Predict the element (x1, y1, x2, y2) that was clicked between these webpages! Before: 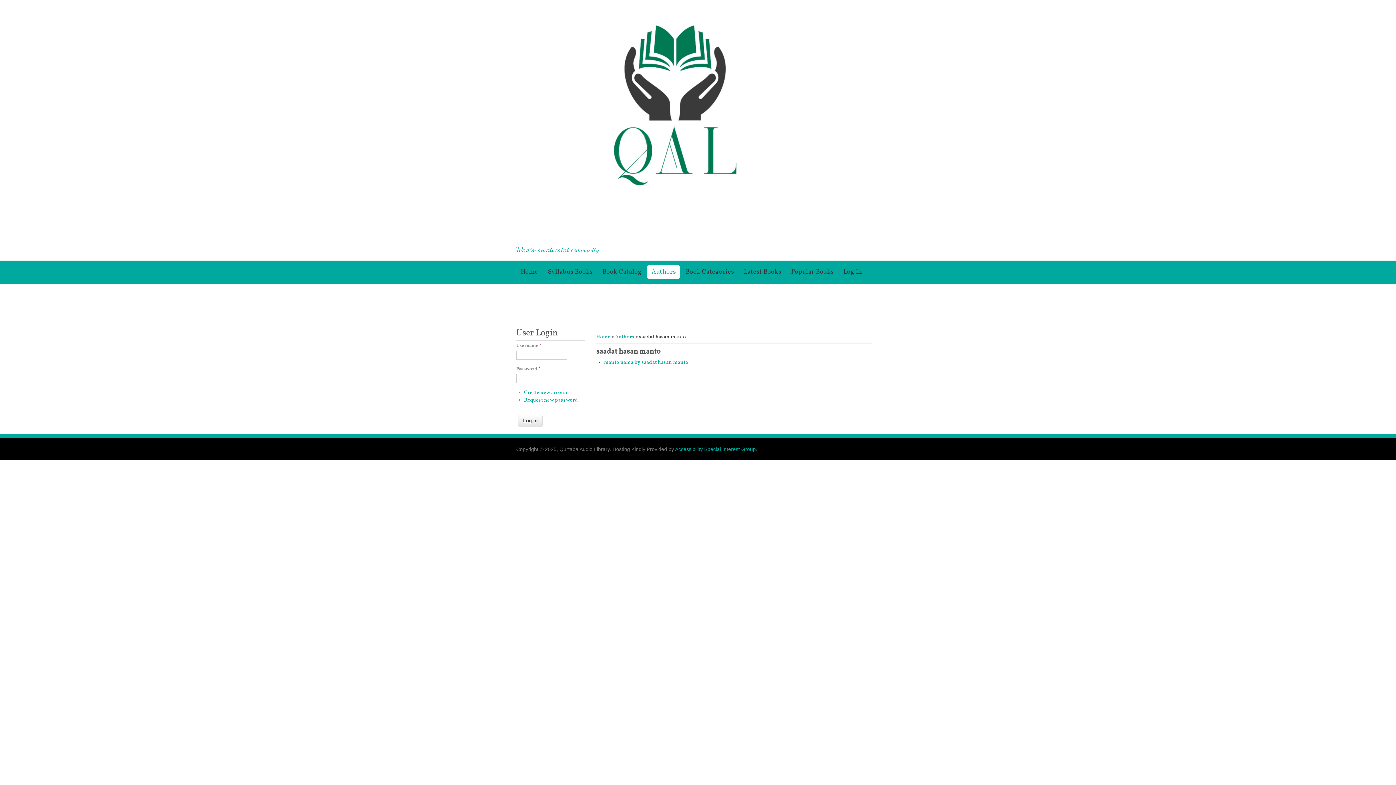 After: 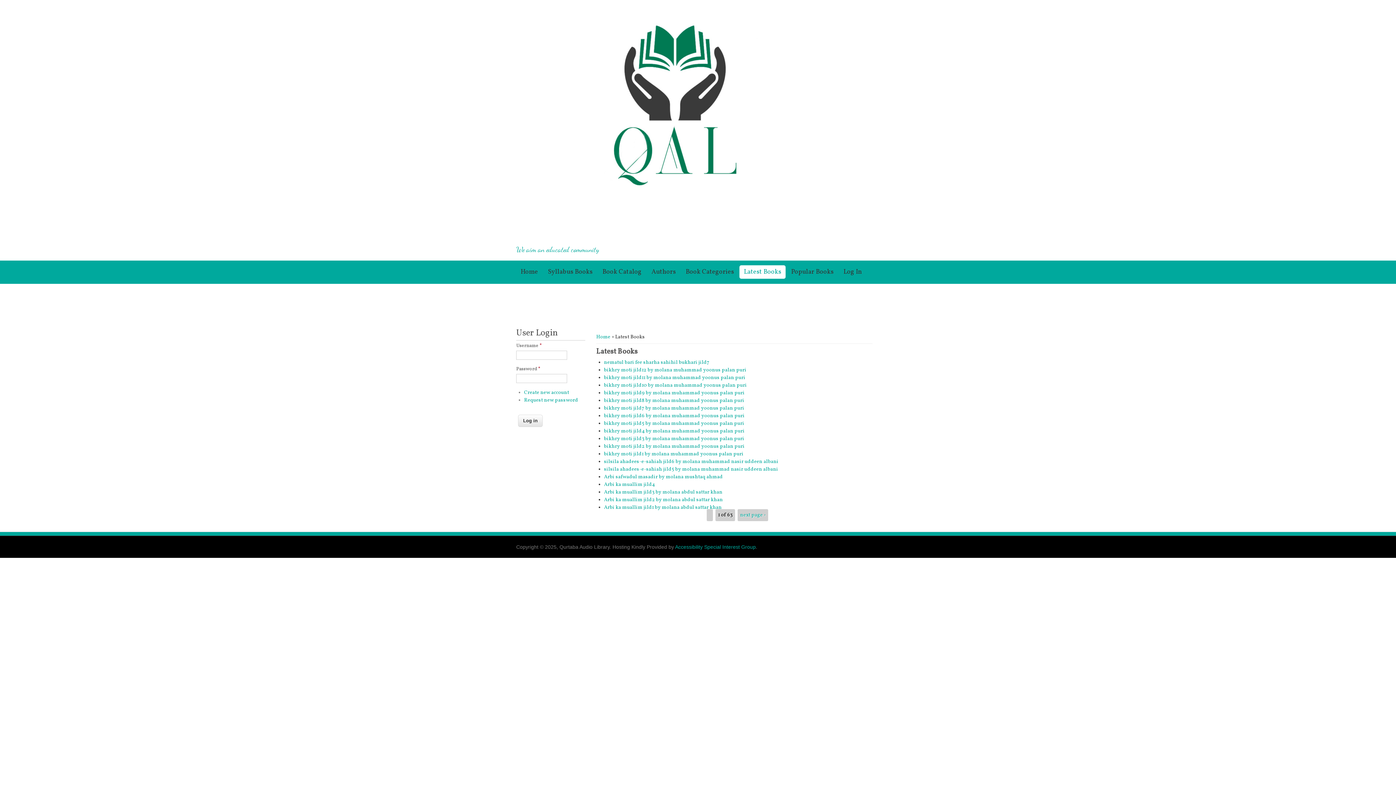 Action: label: Latest Books bbox: (739, 265, 785, 278)